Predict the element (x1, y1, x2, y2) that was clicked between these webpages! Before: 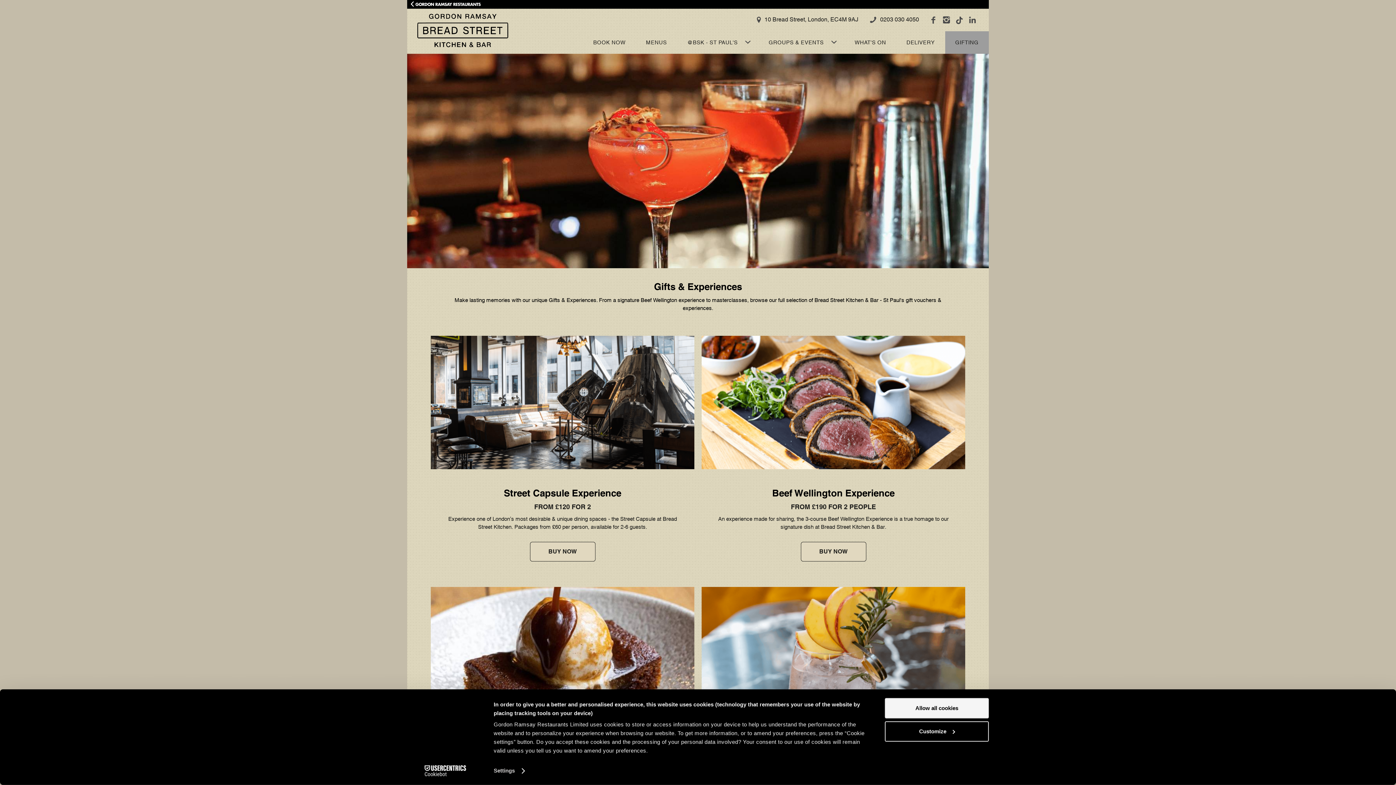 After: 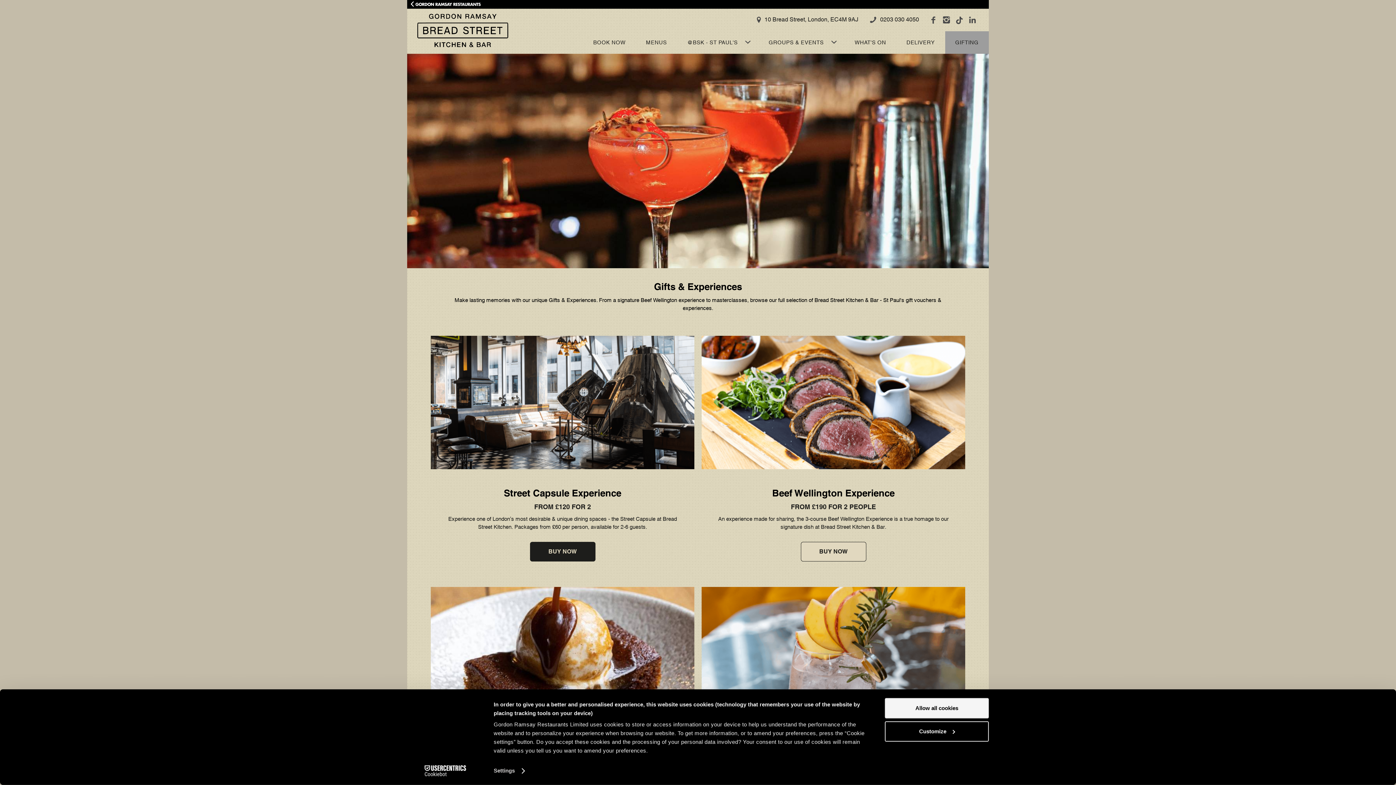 Action: bbox: (530, 542, 595, 561) label: BUY NOW